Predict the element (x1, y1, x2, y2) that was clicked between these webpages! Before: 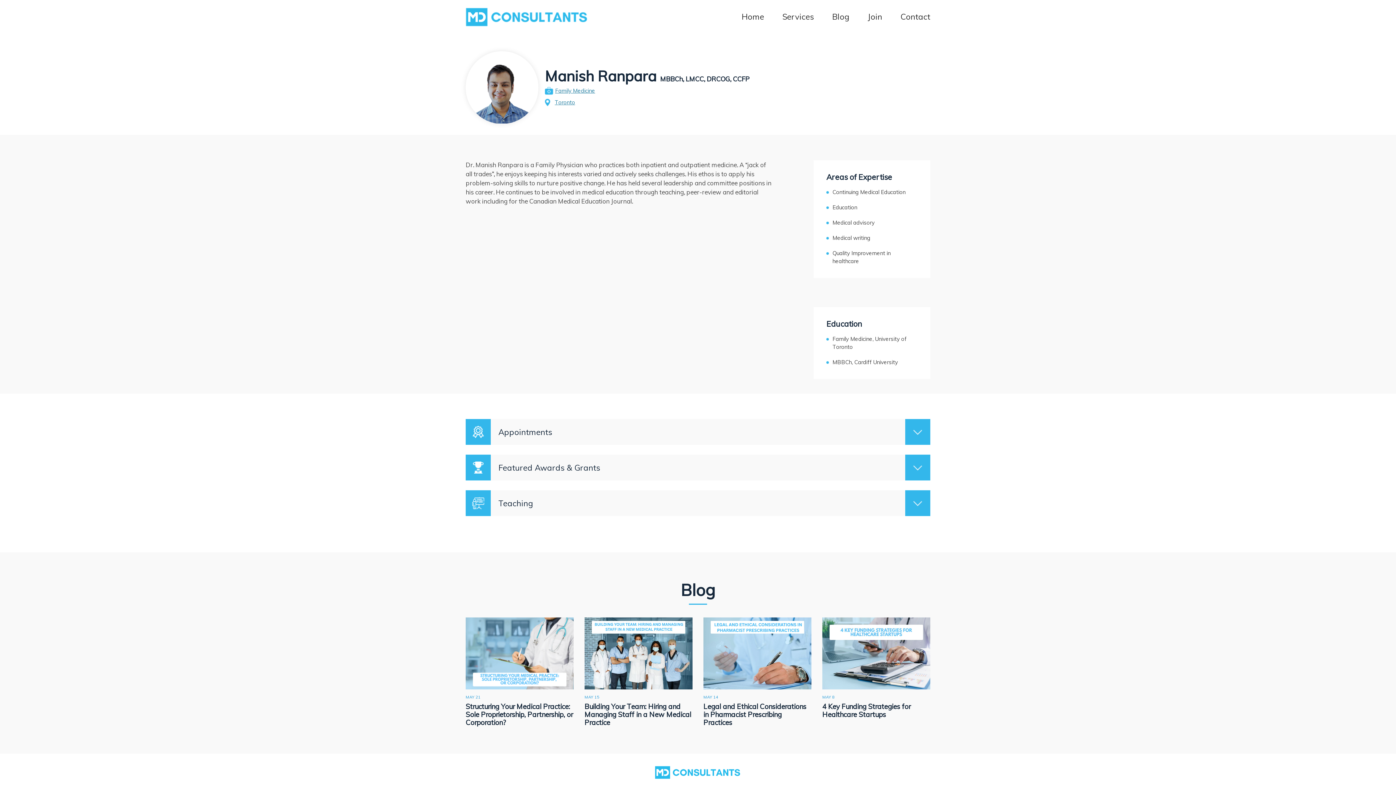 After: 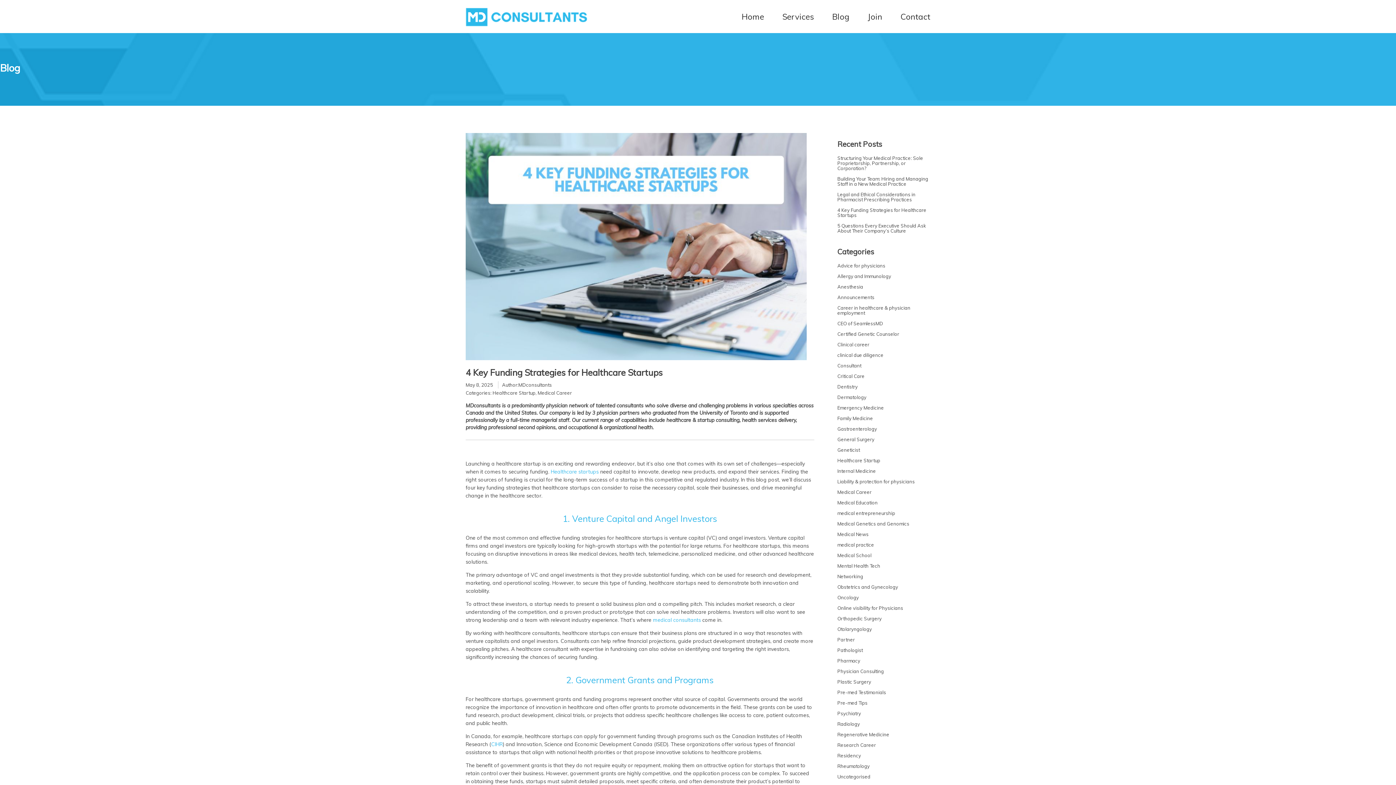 Action: bbox: (822, 617, 930, 718) label: MAY 8
4 Key Funding Strategies for Healthcare Startups